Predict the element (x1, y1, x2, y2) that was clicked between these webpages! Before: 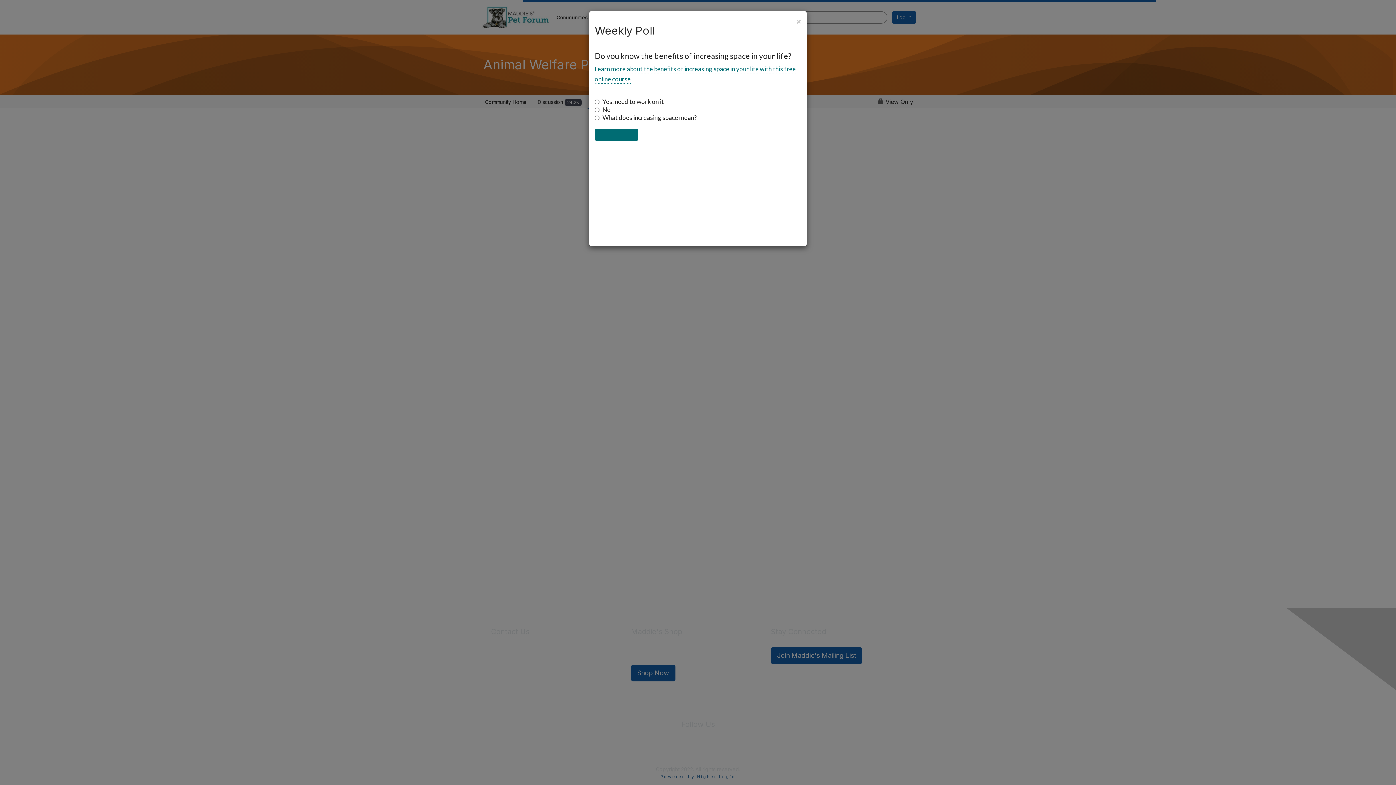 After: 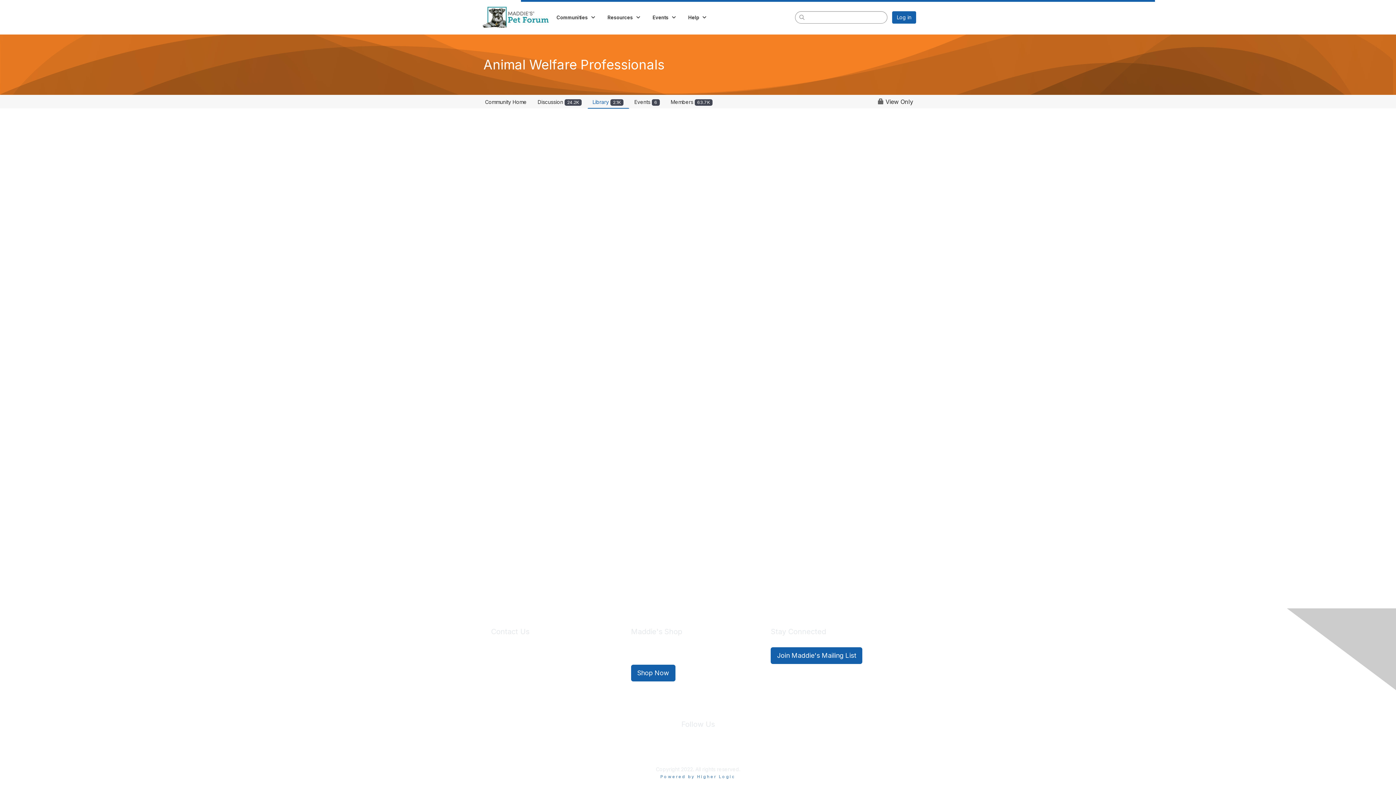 Action: label: Close bbox: (796, 16, 801, 26)